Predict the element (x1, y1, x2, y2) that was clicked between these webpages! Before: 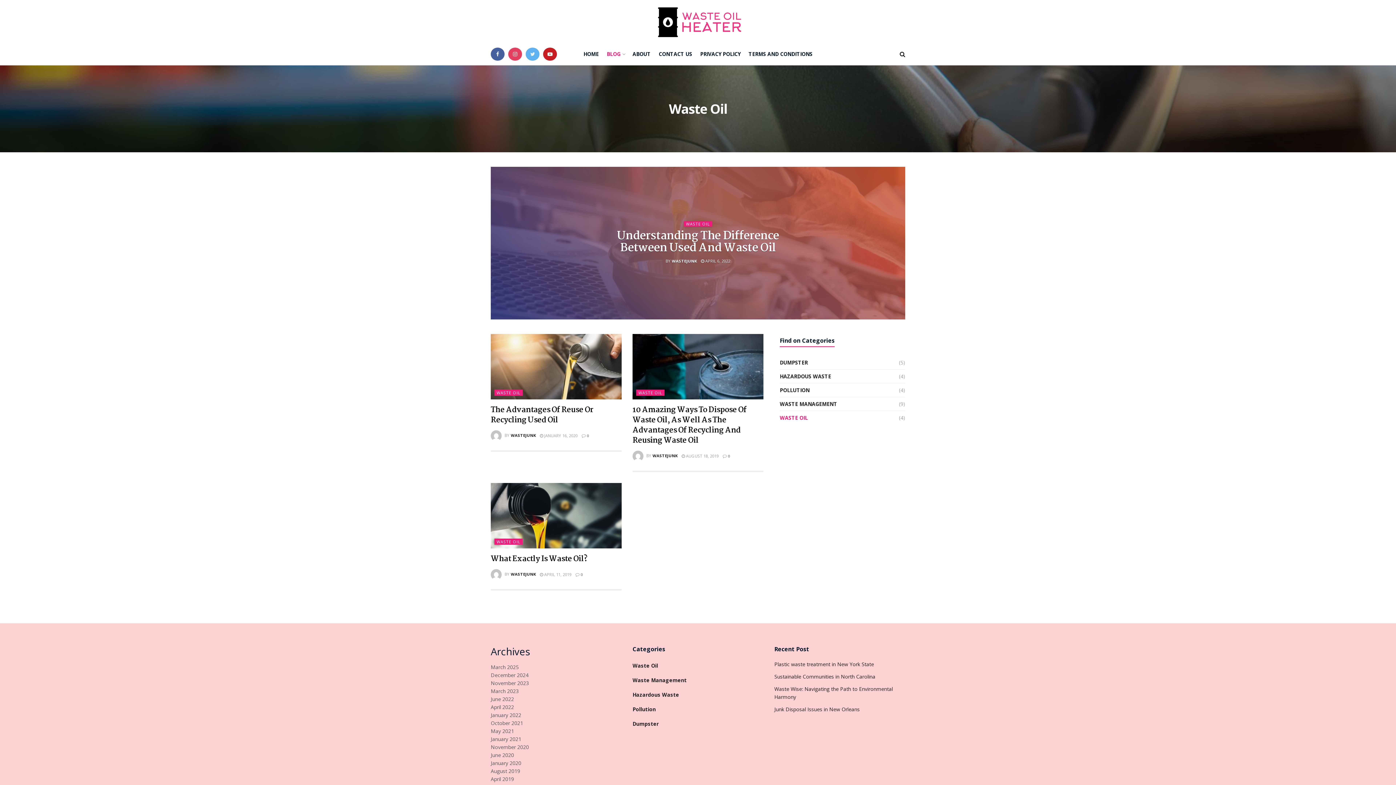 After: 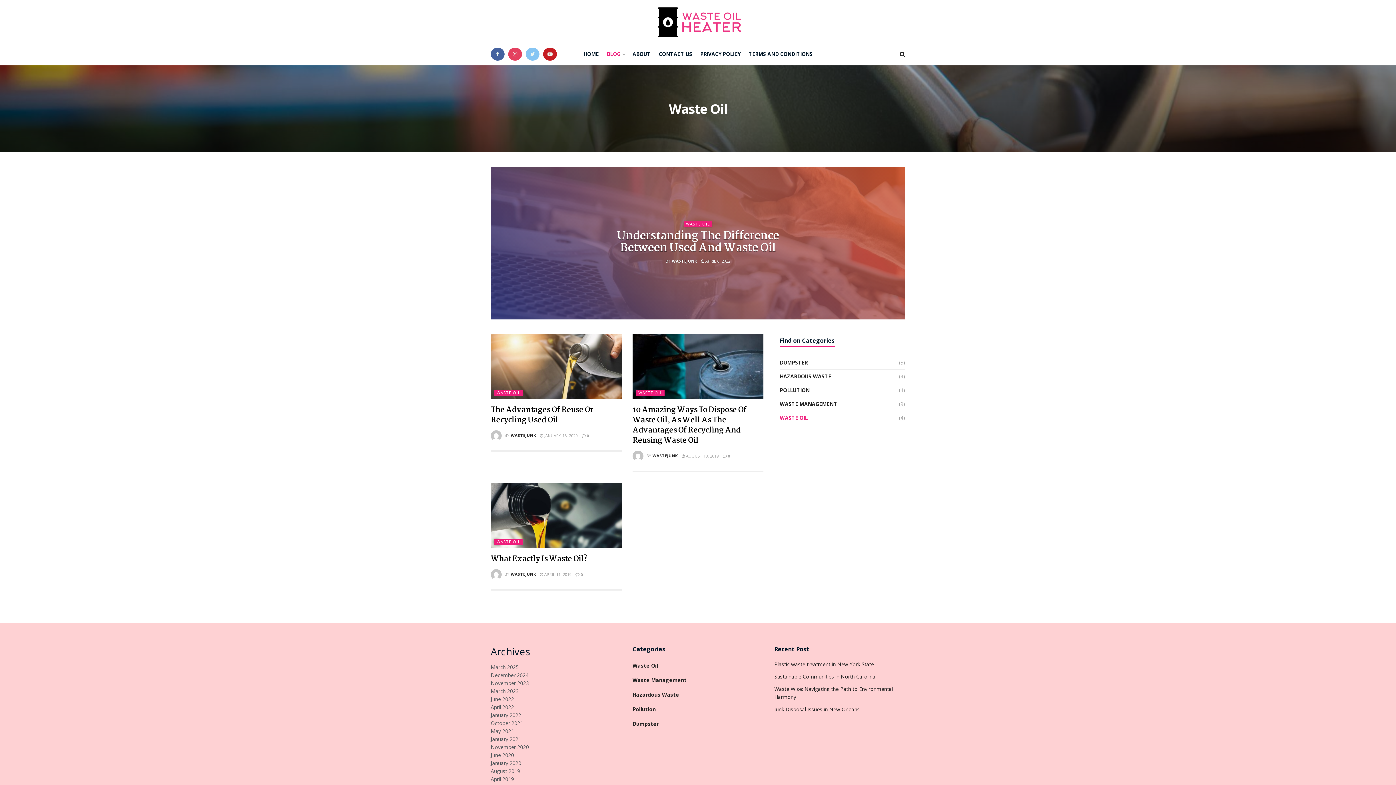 Action: bbox: (525, 43, 539, 65)